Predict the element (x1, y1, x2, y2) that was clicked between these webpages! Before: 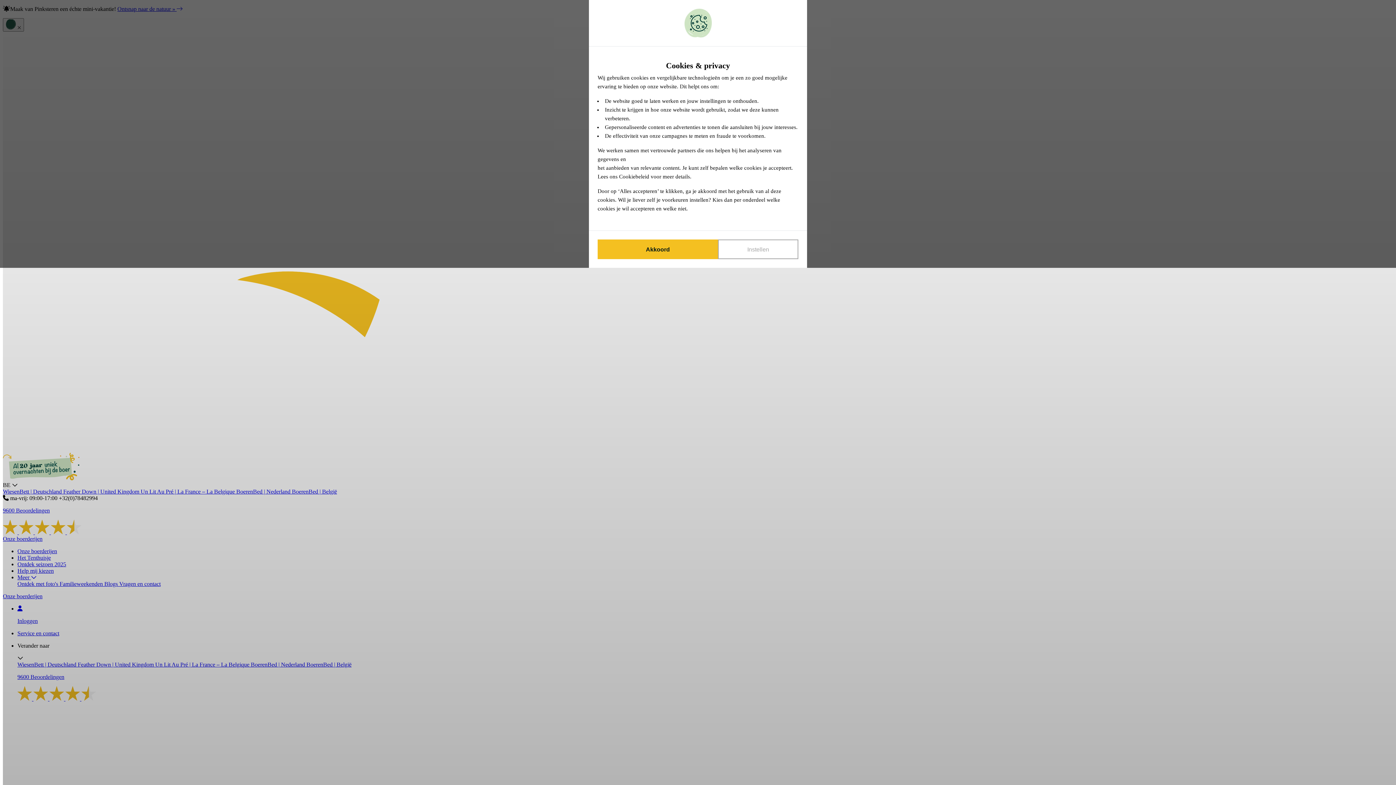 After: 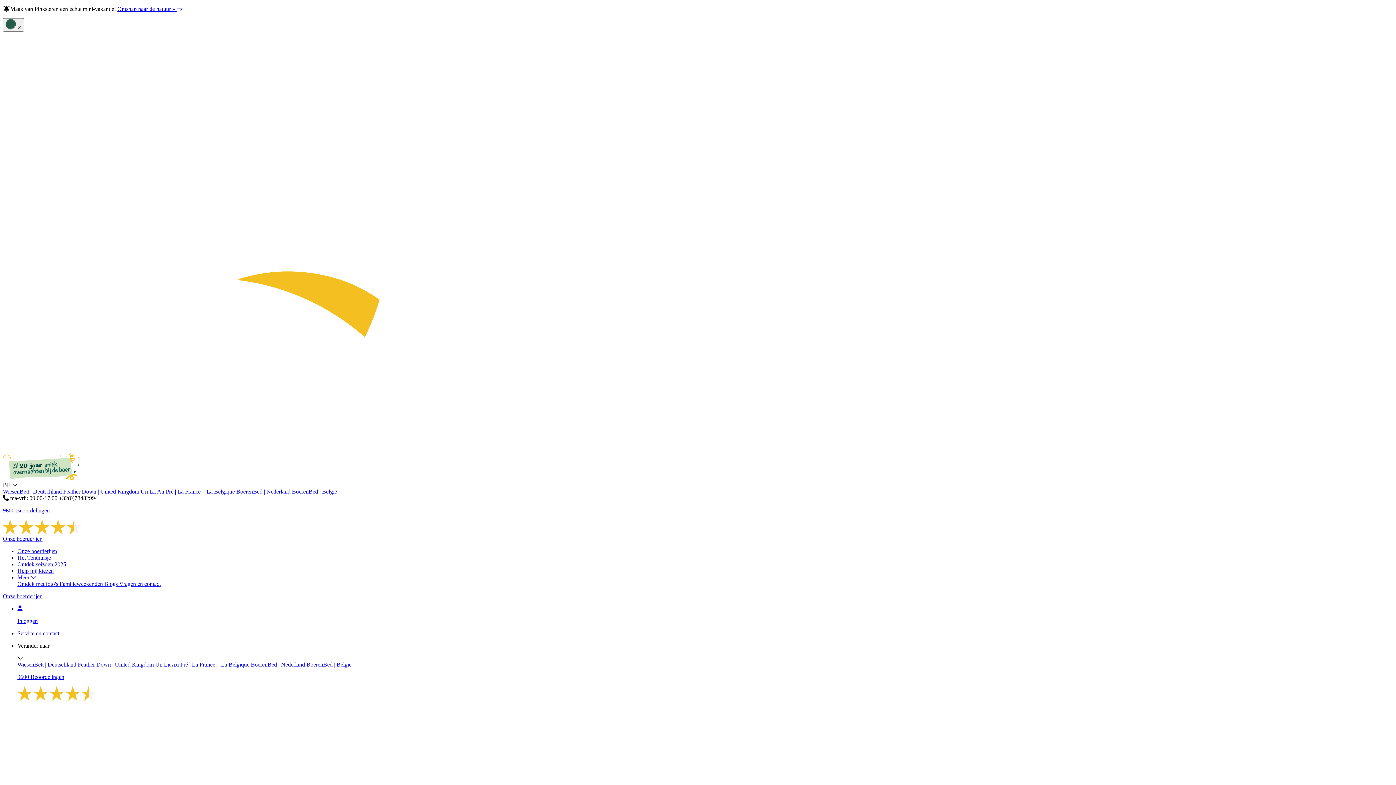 Action: bbox: (597, 239, 718, 259) label: Save cookies